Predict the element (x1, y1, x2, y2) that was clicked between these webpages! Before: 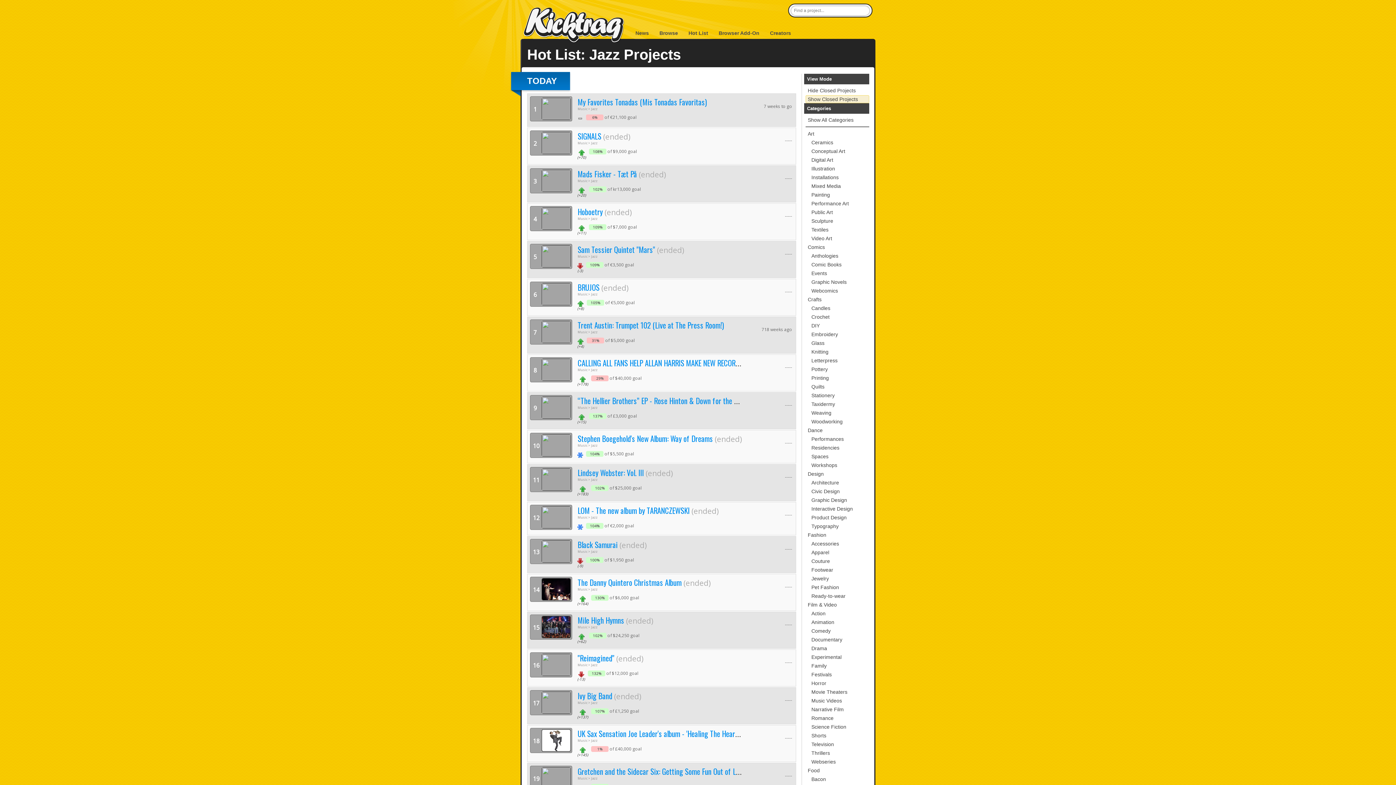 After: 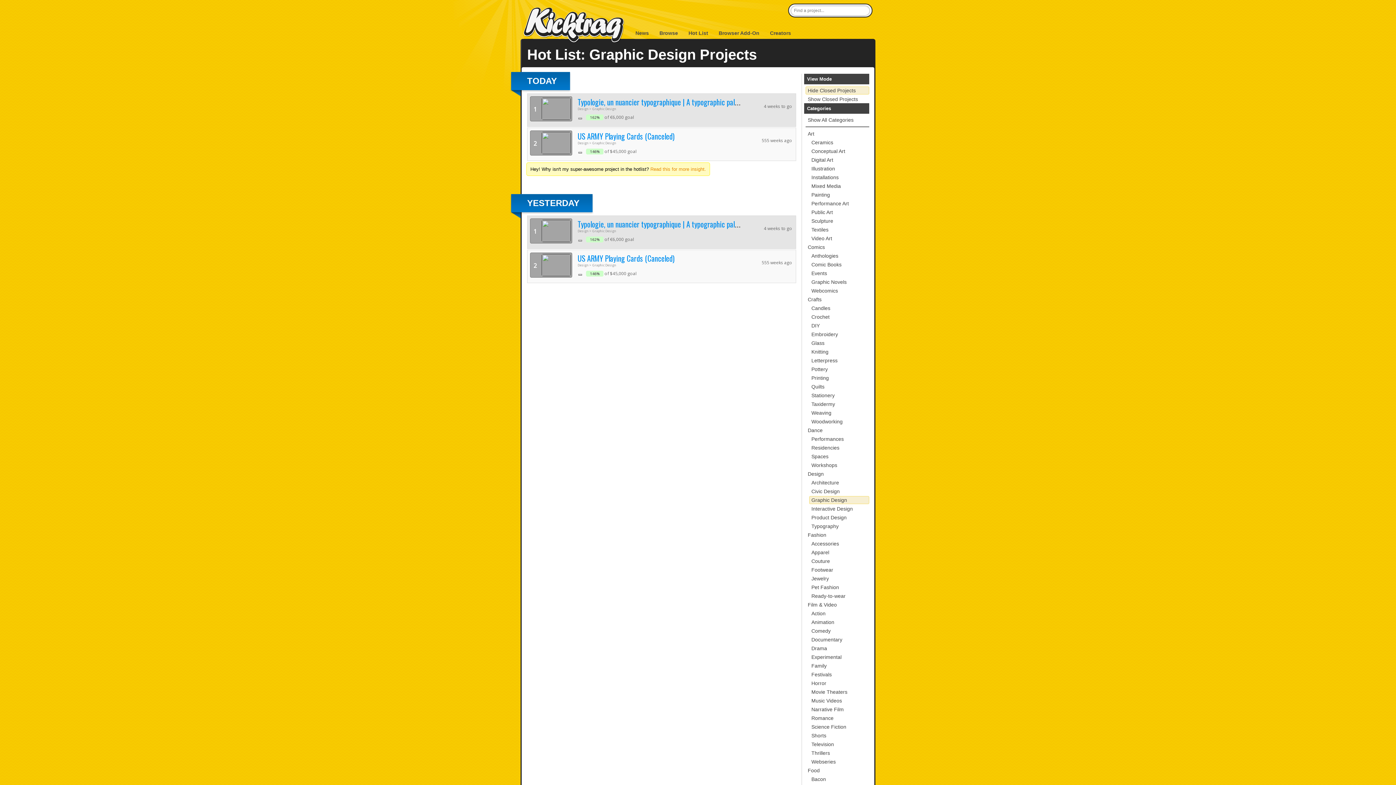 Action: label: Graphic Design bbox: (809, 496, 869, 504)